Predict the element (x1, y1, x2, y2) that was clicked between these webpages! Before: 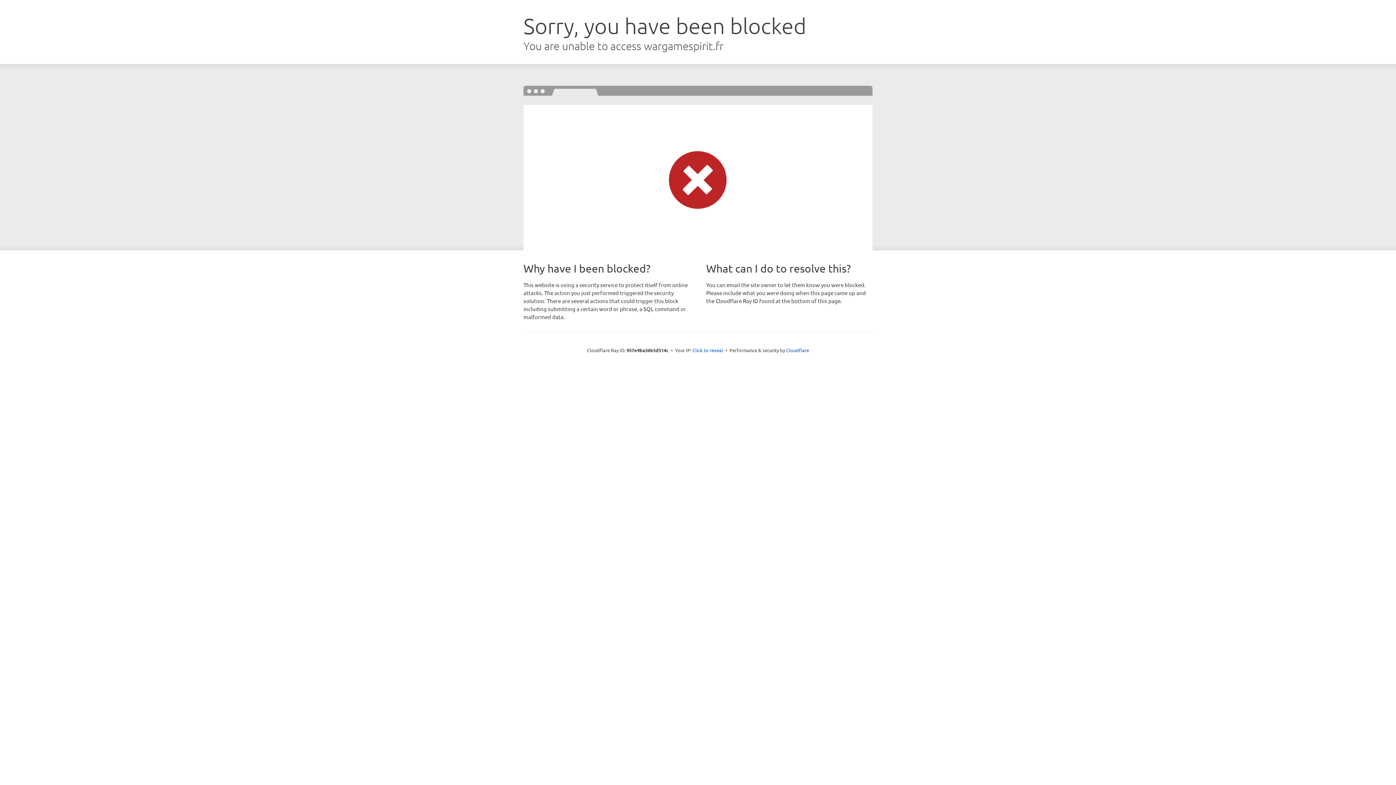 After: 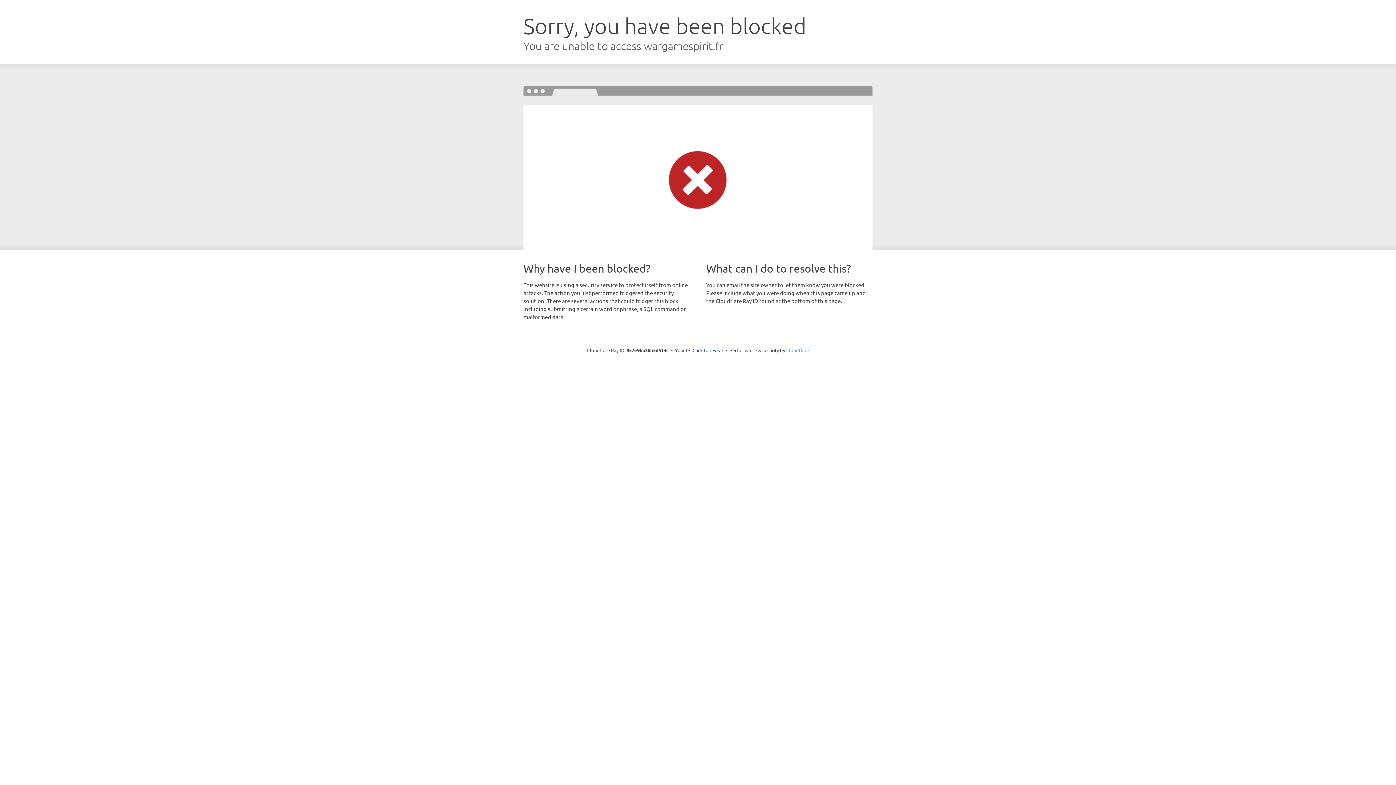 Action: bbox: (786, 347, 809, 353) label: Cloudflare